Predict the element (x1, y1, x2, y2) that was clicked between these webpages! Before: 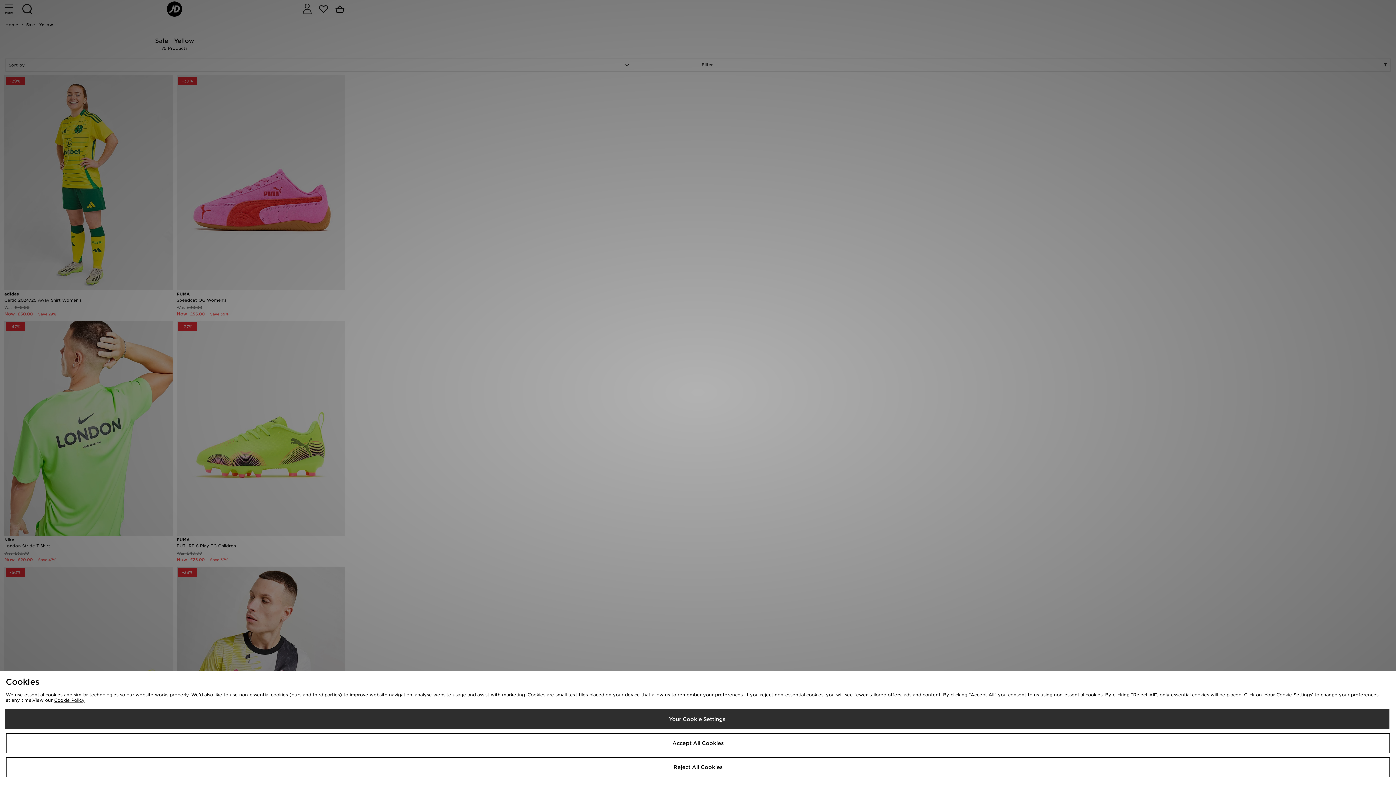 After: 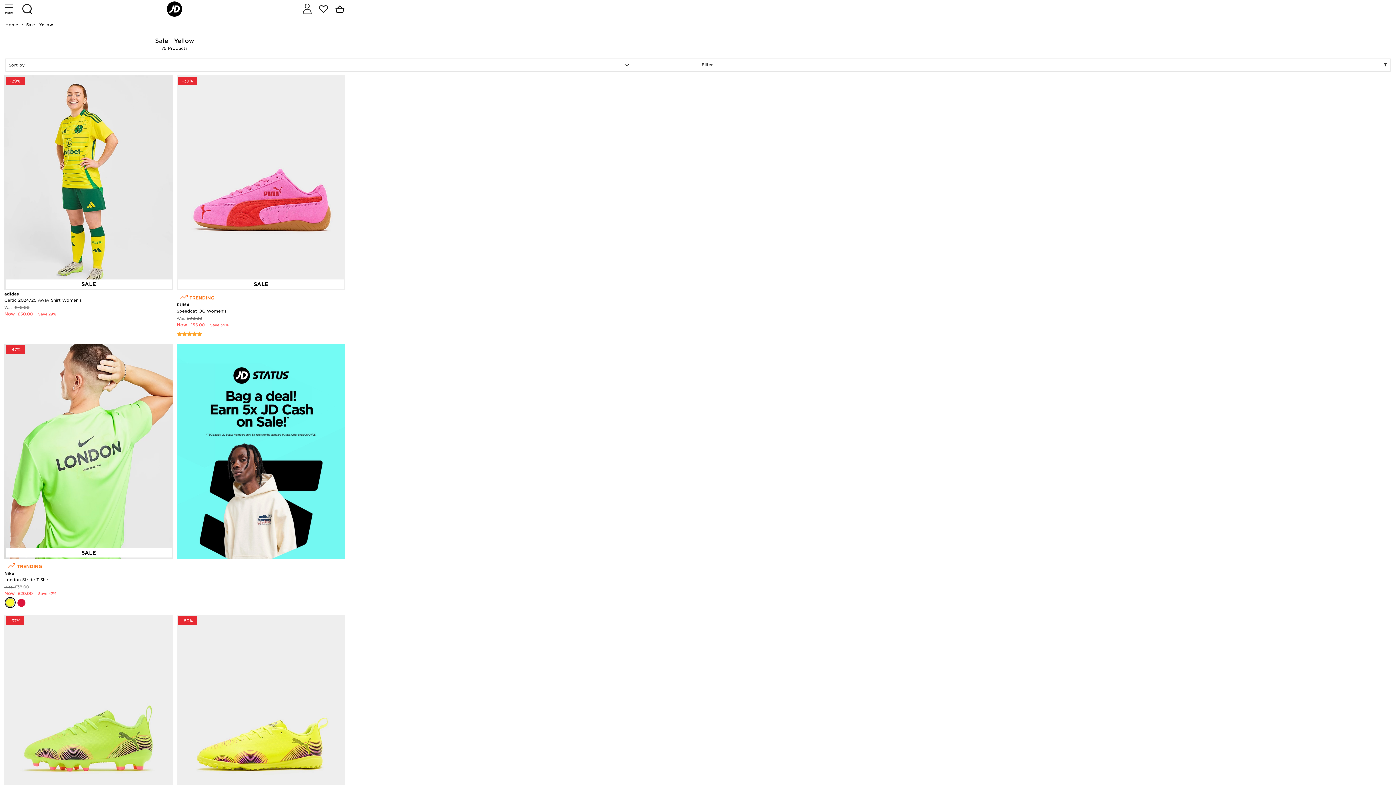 Action: label: Accept All Cookies bbox: (5, 733, 1390, 753)